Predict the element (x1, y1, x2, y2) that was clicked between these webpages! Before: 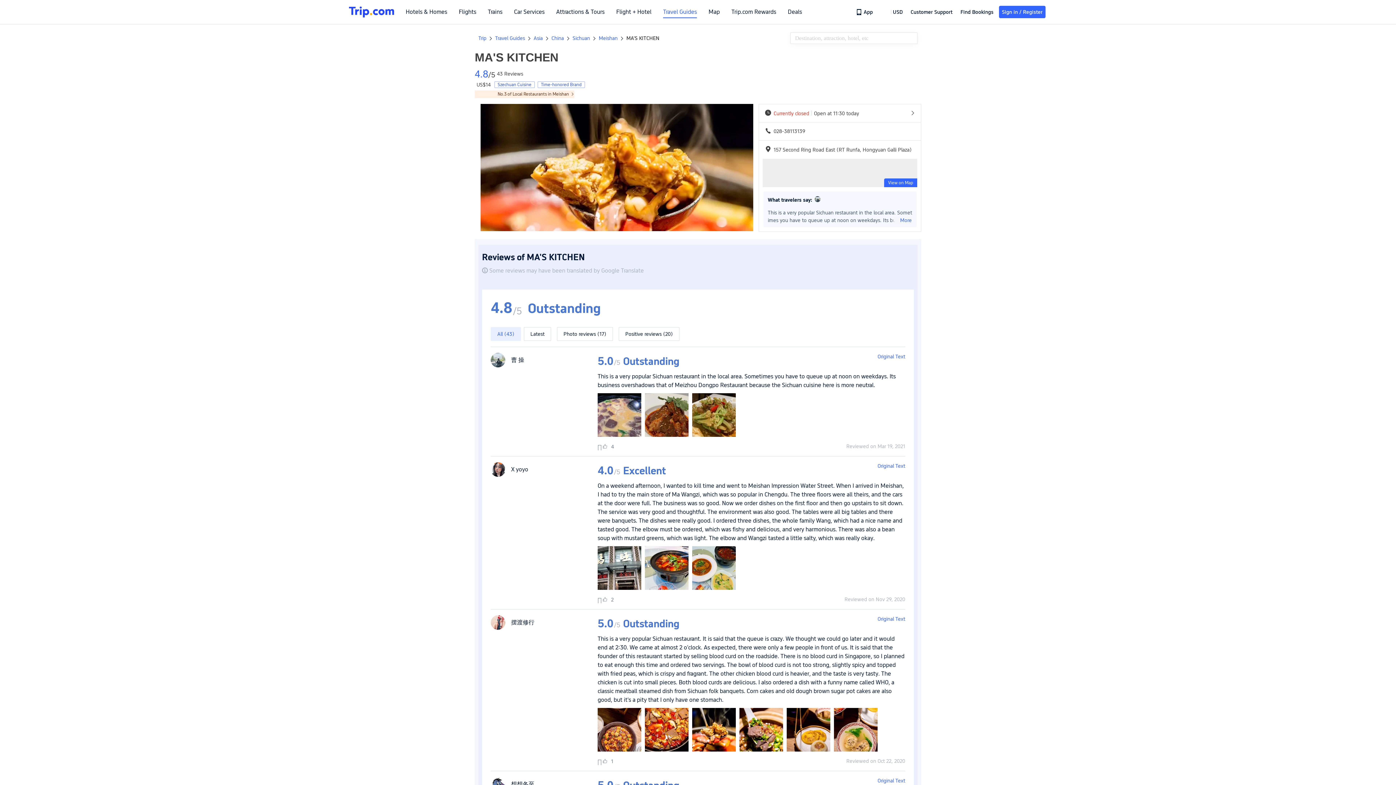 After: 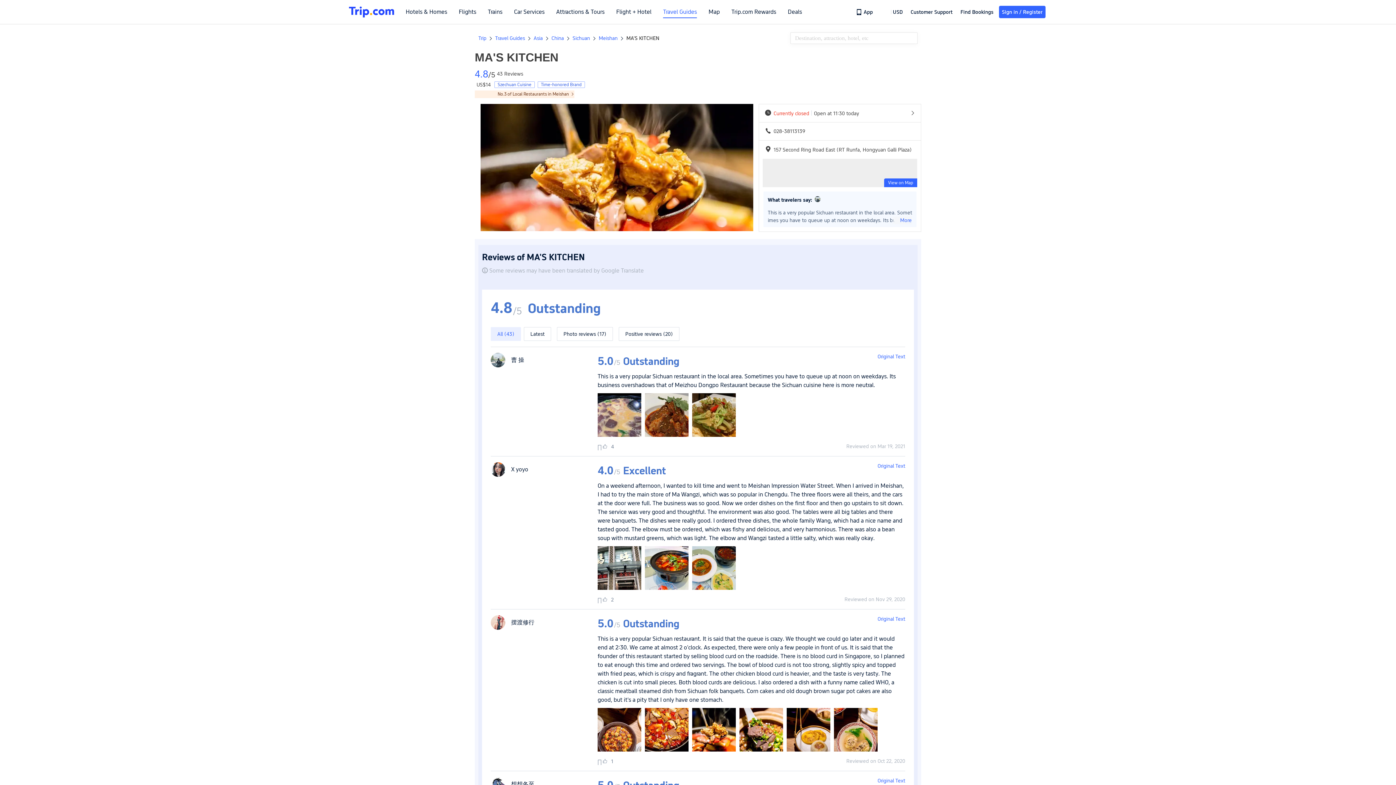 Action: label: MA'S KITCHEN bbox: (626, 35, 659, 41)